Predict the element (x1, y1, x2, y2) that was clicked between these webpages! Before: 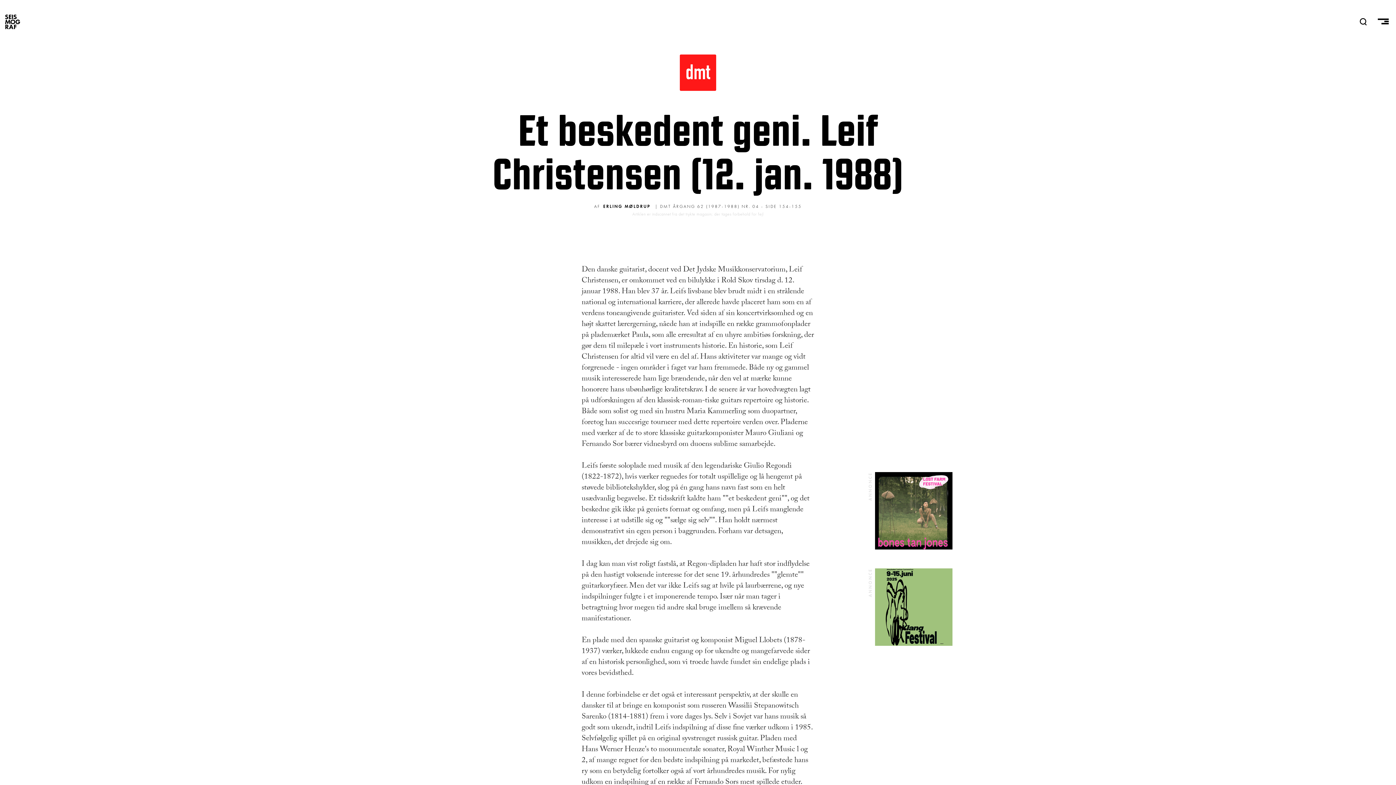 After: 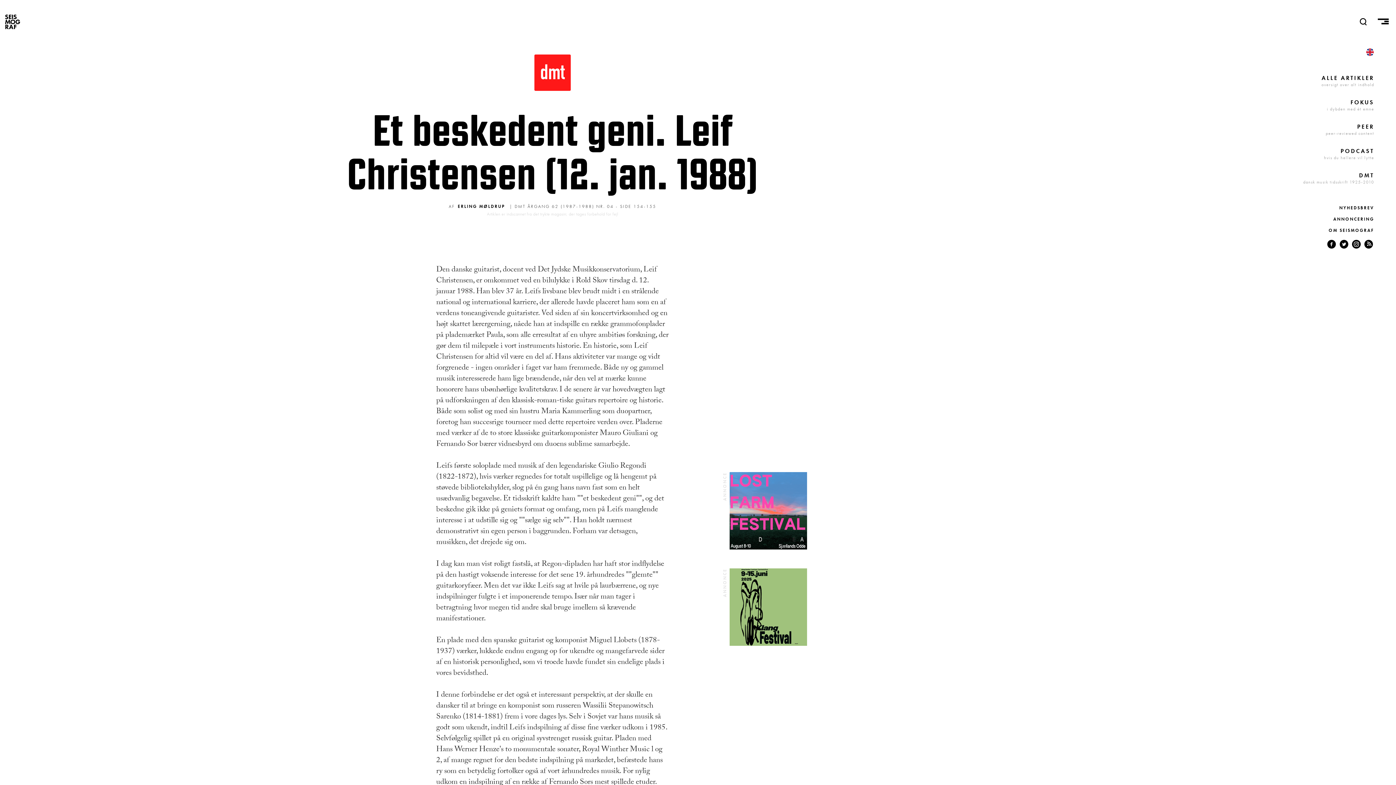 Action: bbox: (1376, 18, 1392, 25)